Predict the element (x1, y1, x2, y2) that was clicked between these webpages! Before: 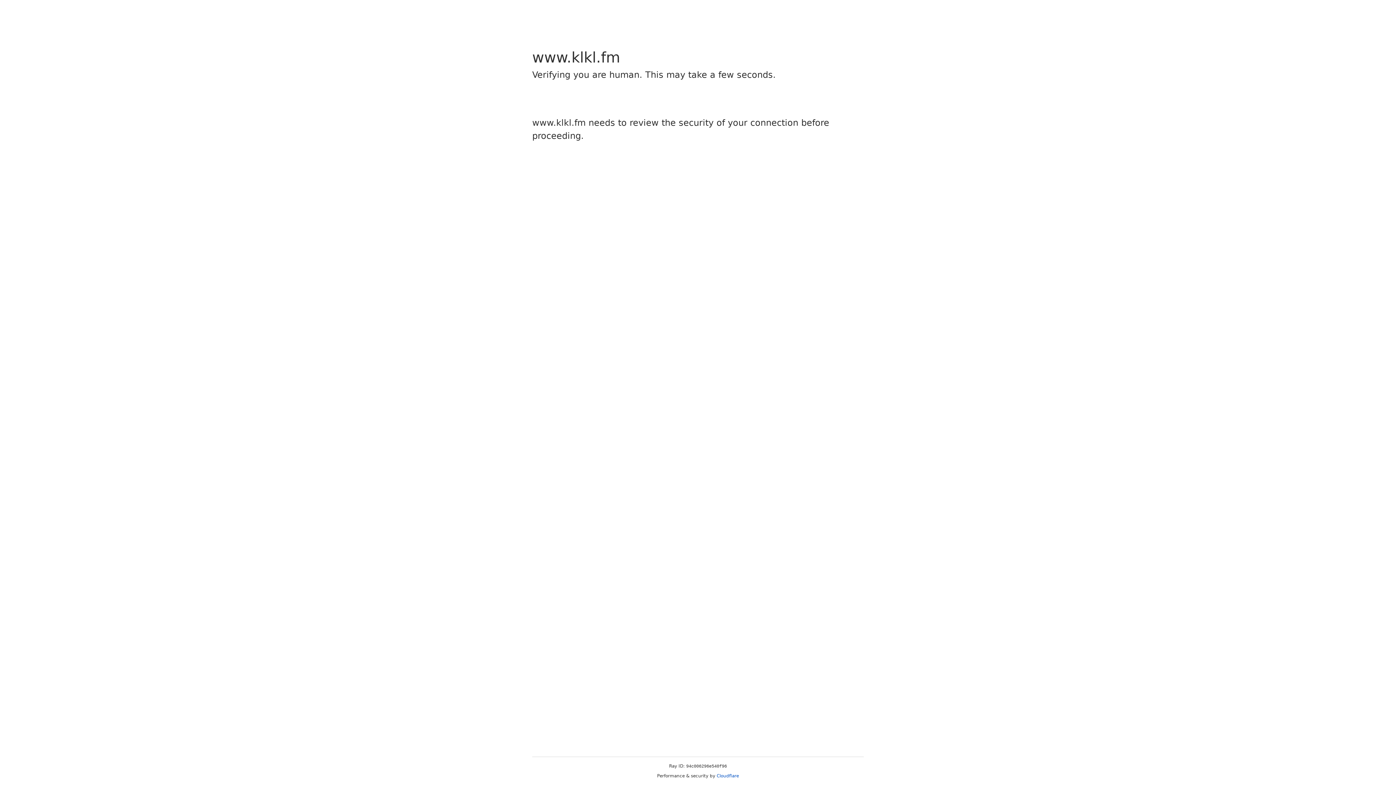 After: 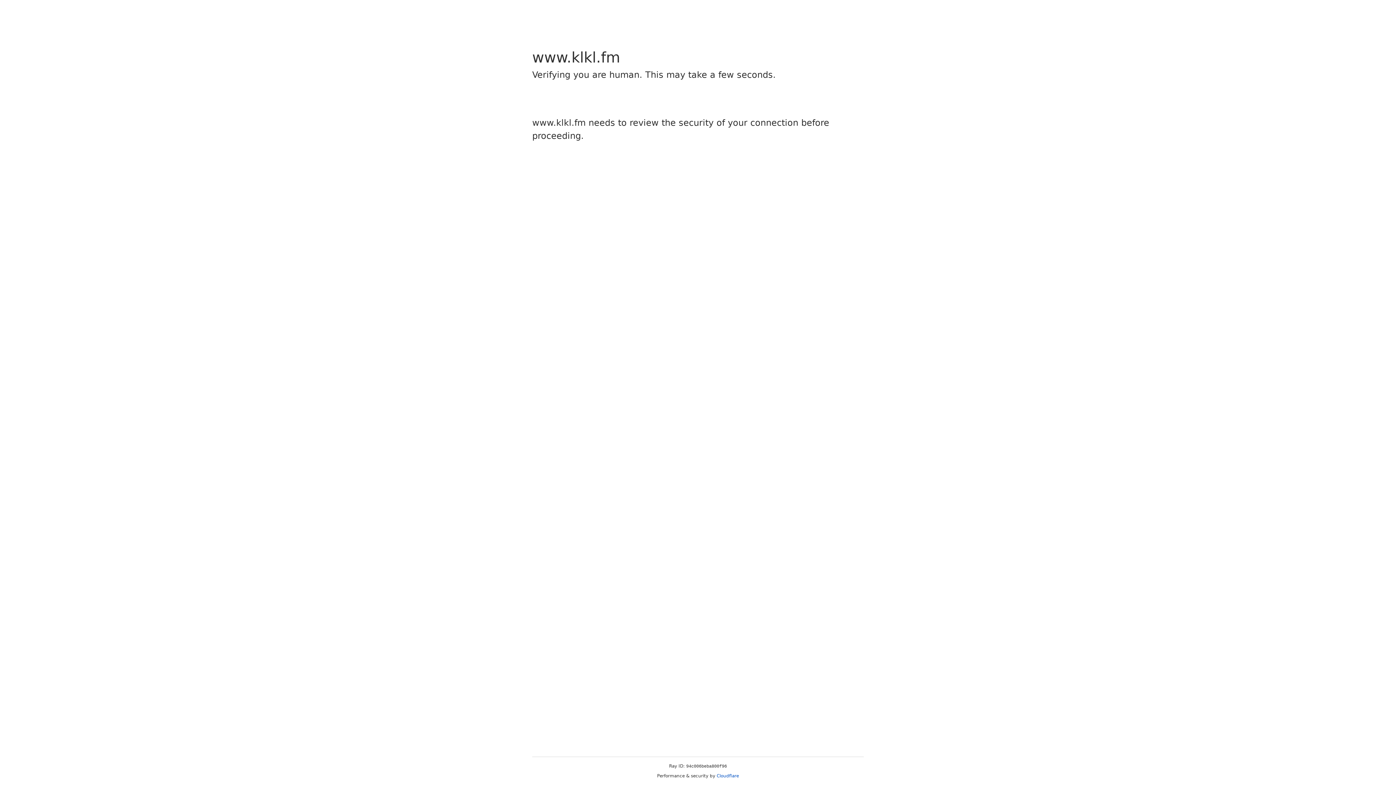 Action: label: Cloudflare bbox: (716, 773, 739, 778)